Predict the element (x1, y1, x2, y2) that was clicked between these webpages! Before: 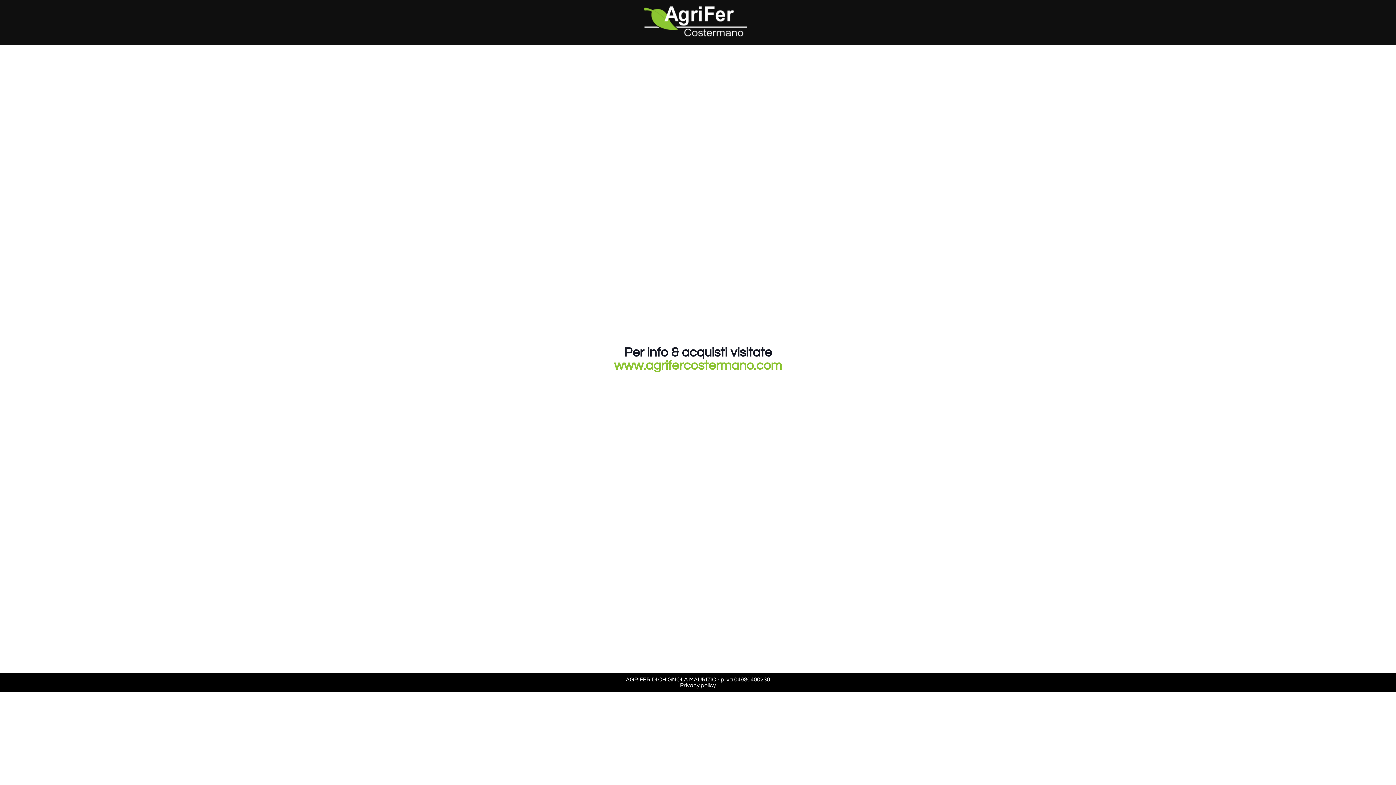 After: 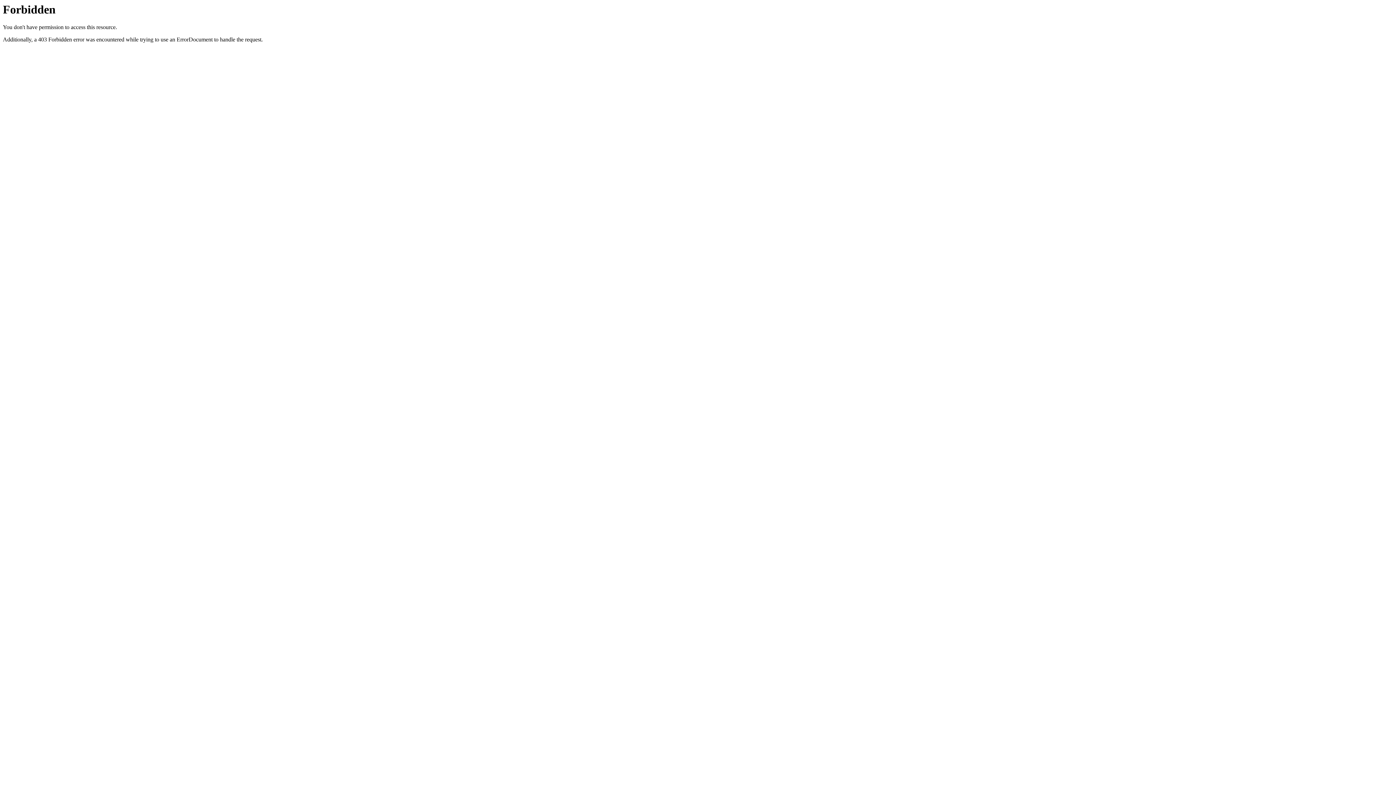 Action: label: www.agrifercostermano.com bbox: (614, 358, 782, 372)